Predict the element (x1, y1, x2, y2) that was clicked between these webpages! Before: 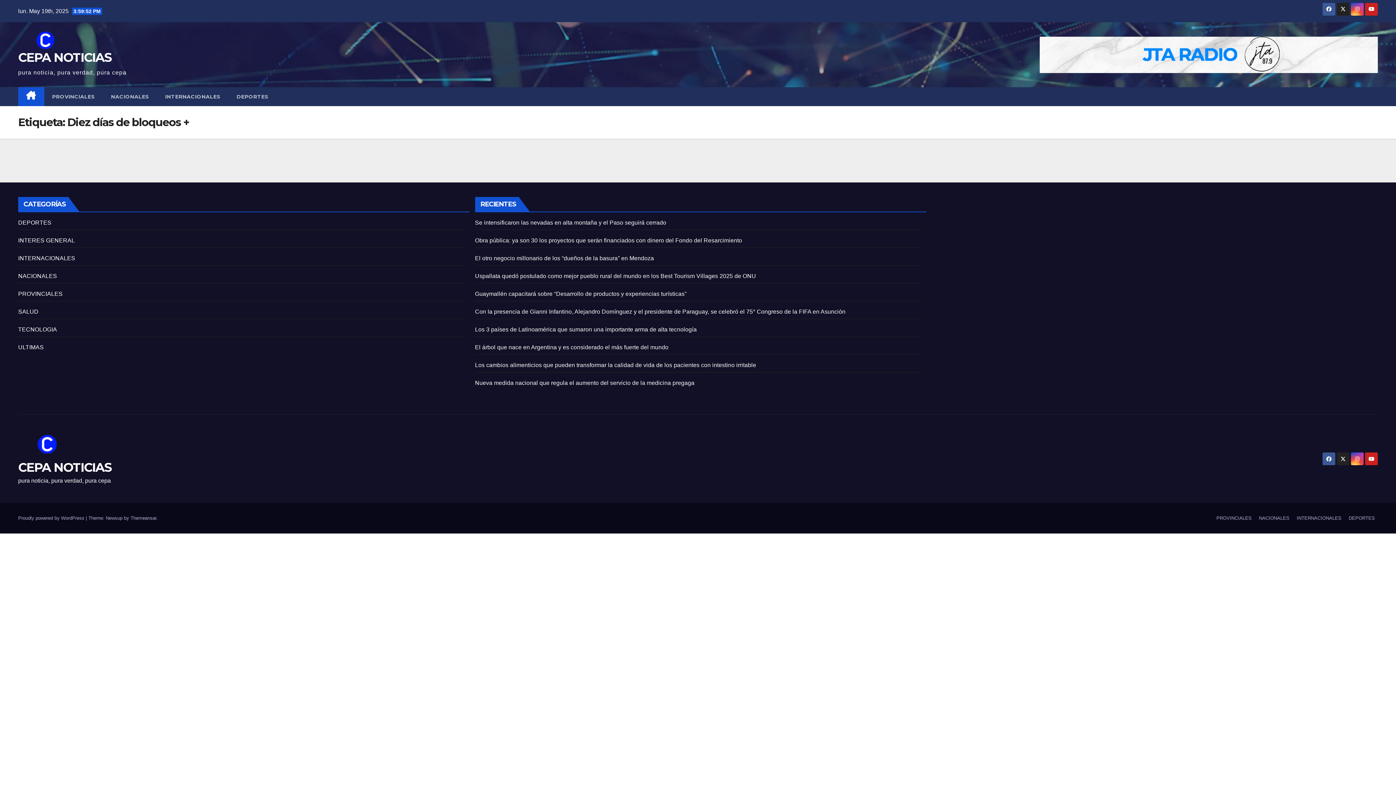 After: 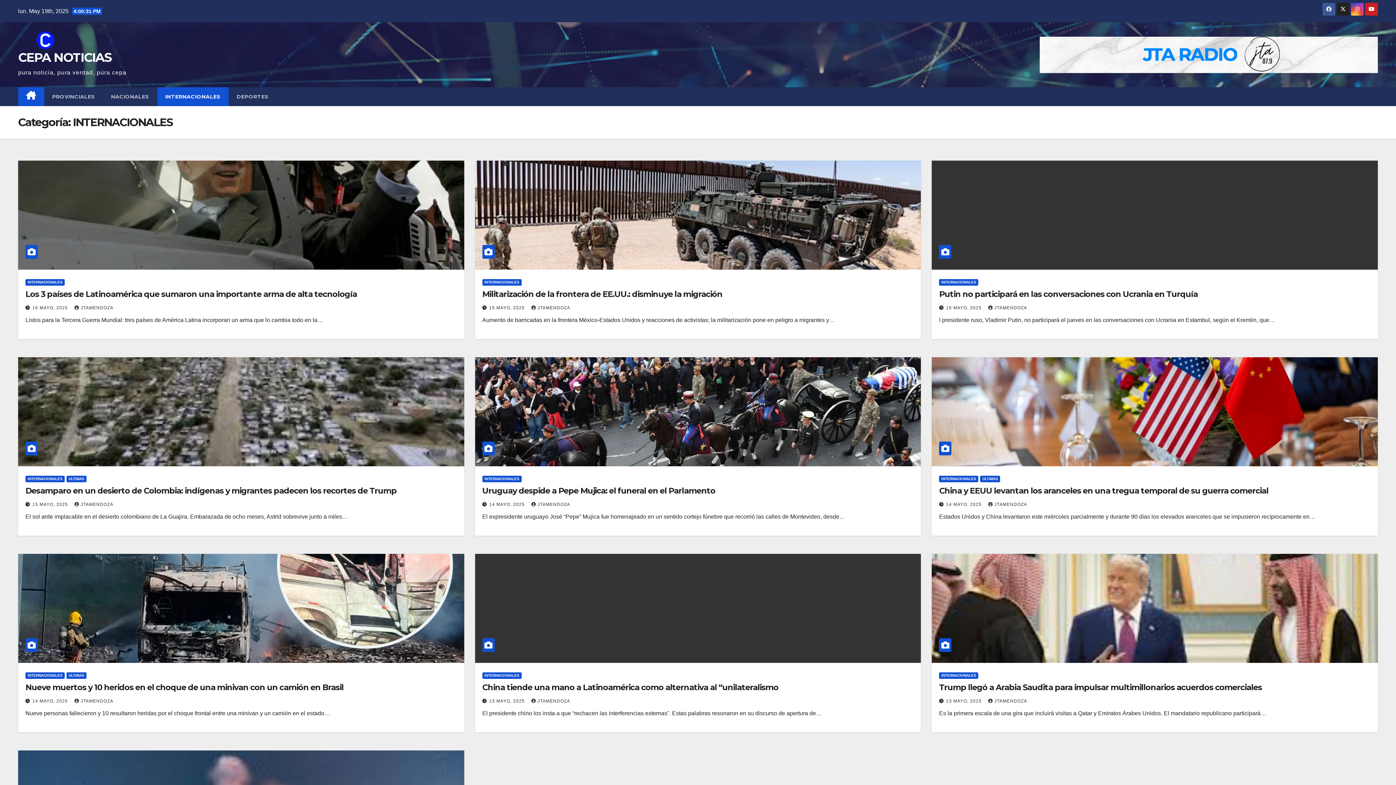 Action: bbox: (18, 255, 75, 261) label: INTERNACIONALES